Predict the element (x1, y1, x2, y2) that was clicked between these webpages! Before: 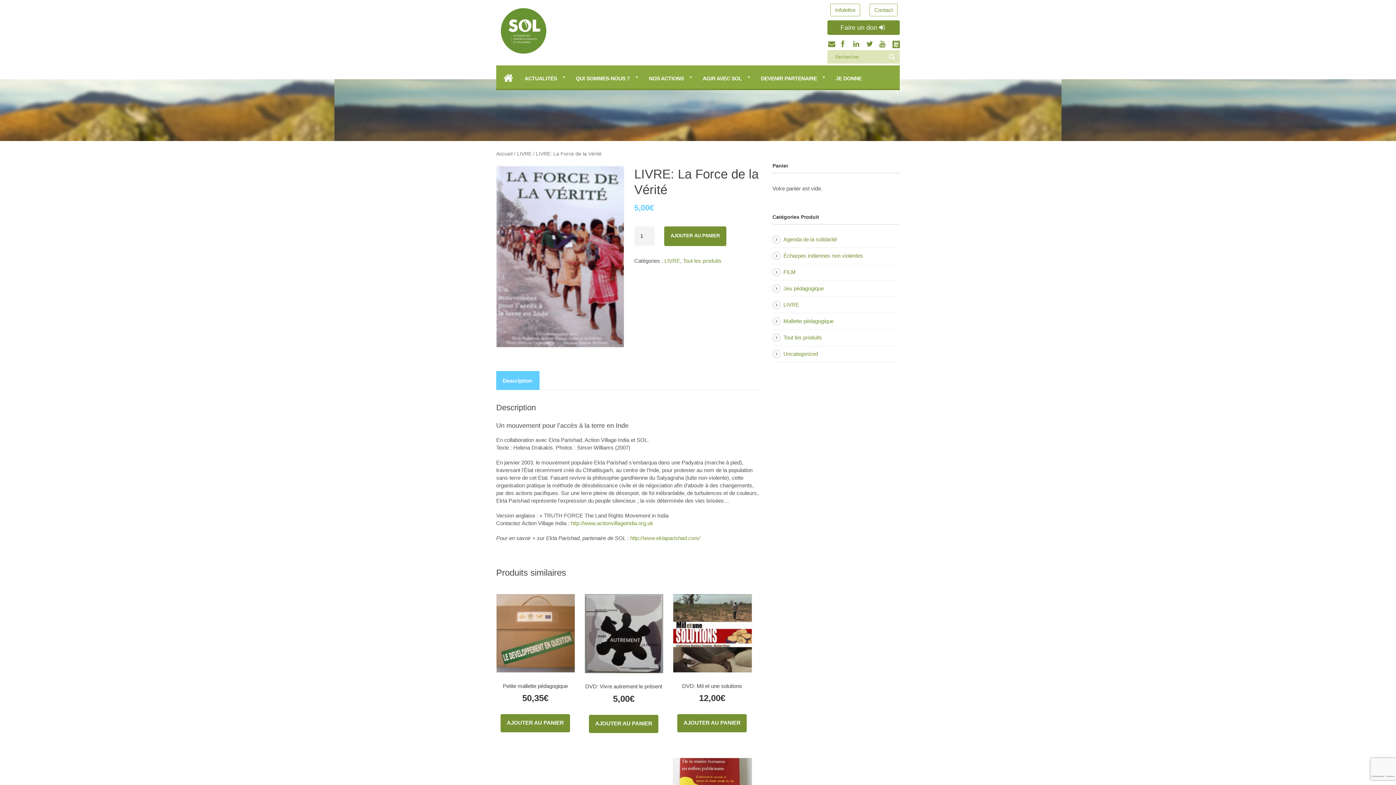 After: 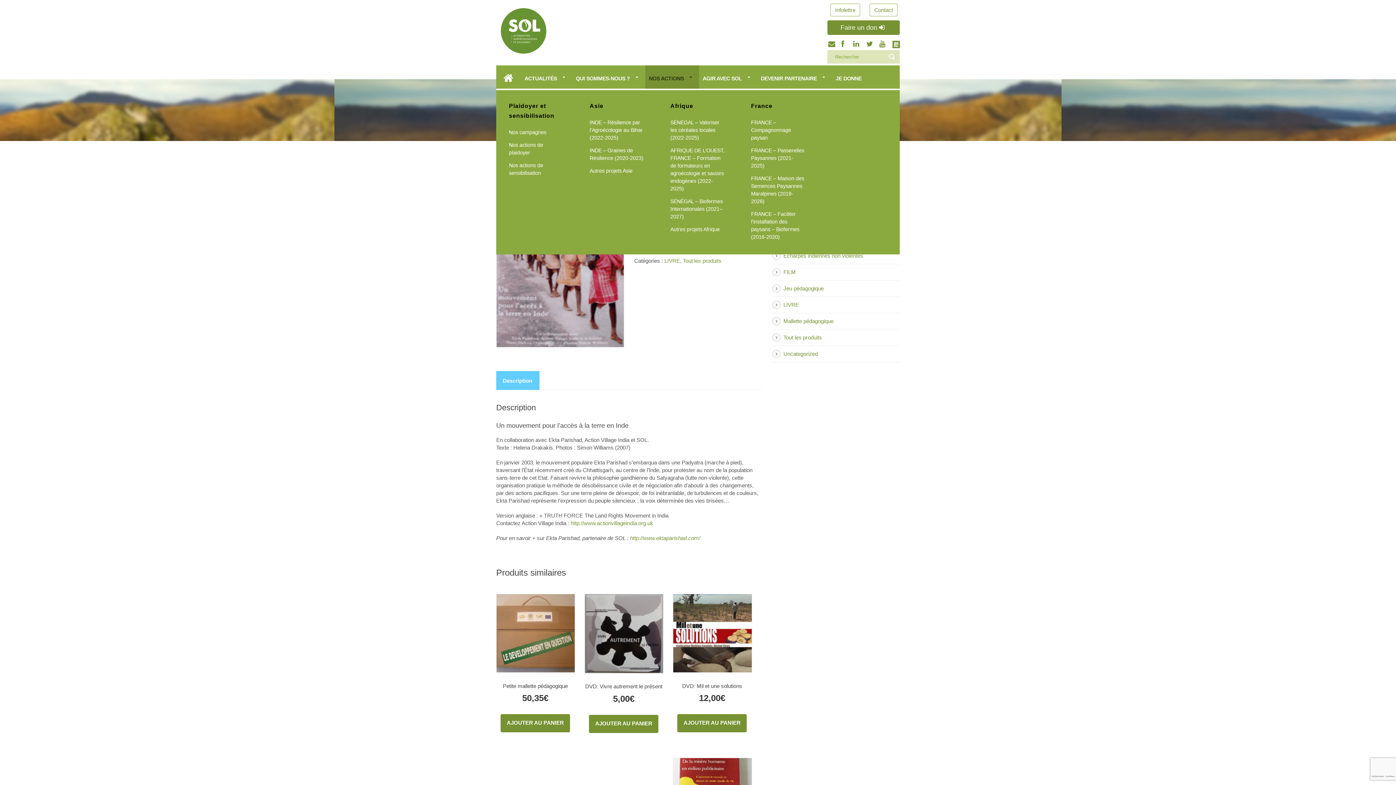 Action: label: NOS ACTIONS bbox: (645, 65, 699, 88)